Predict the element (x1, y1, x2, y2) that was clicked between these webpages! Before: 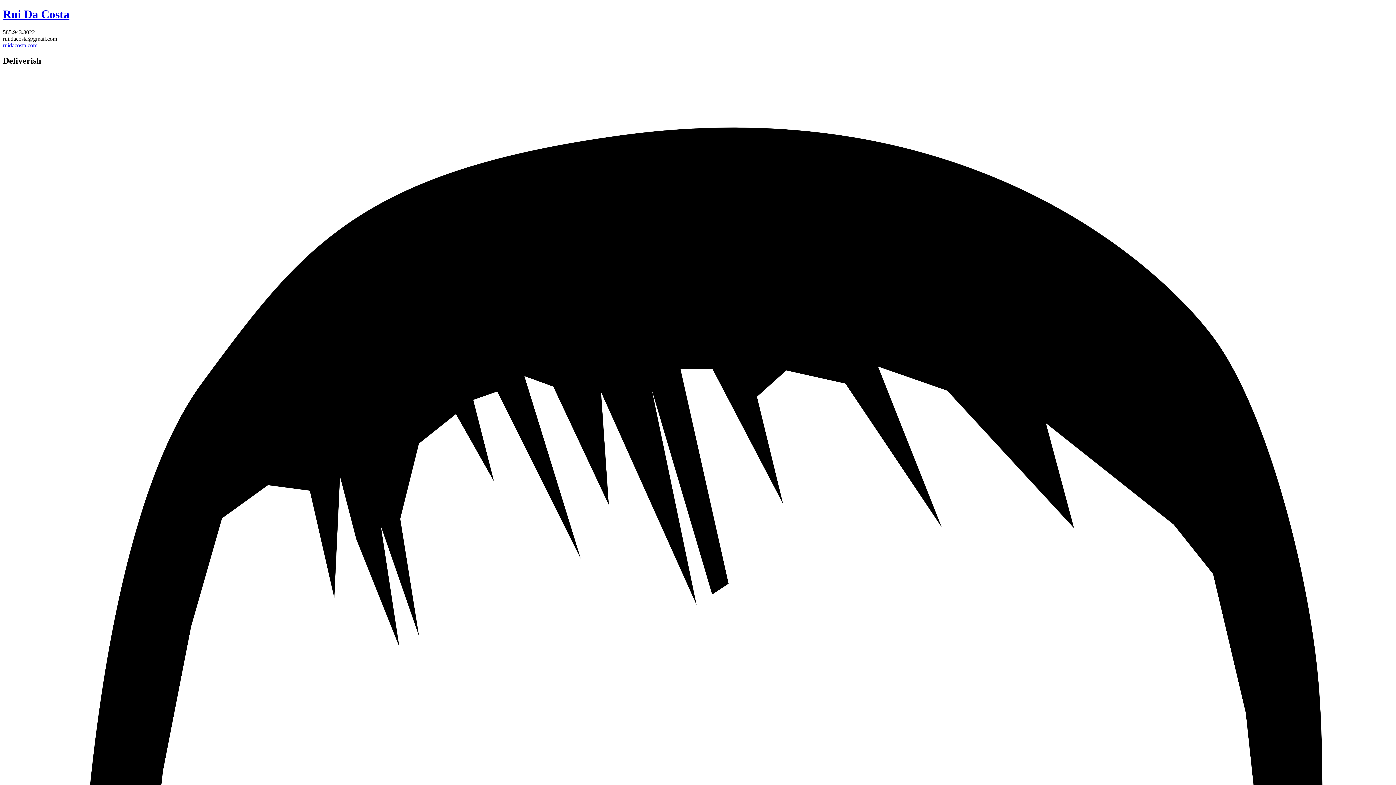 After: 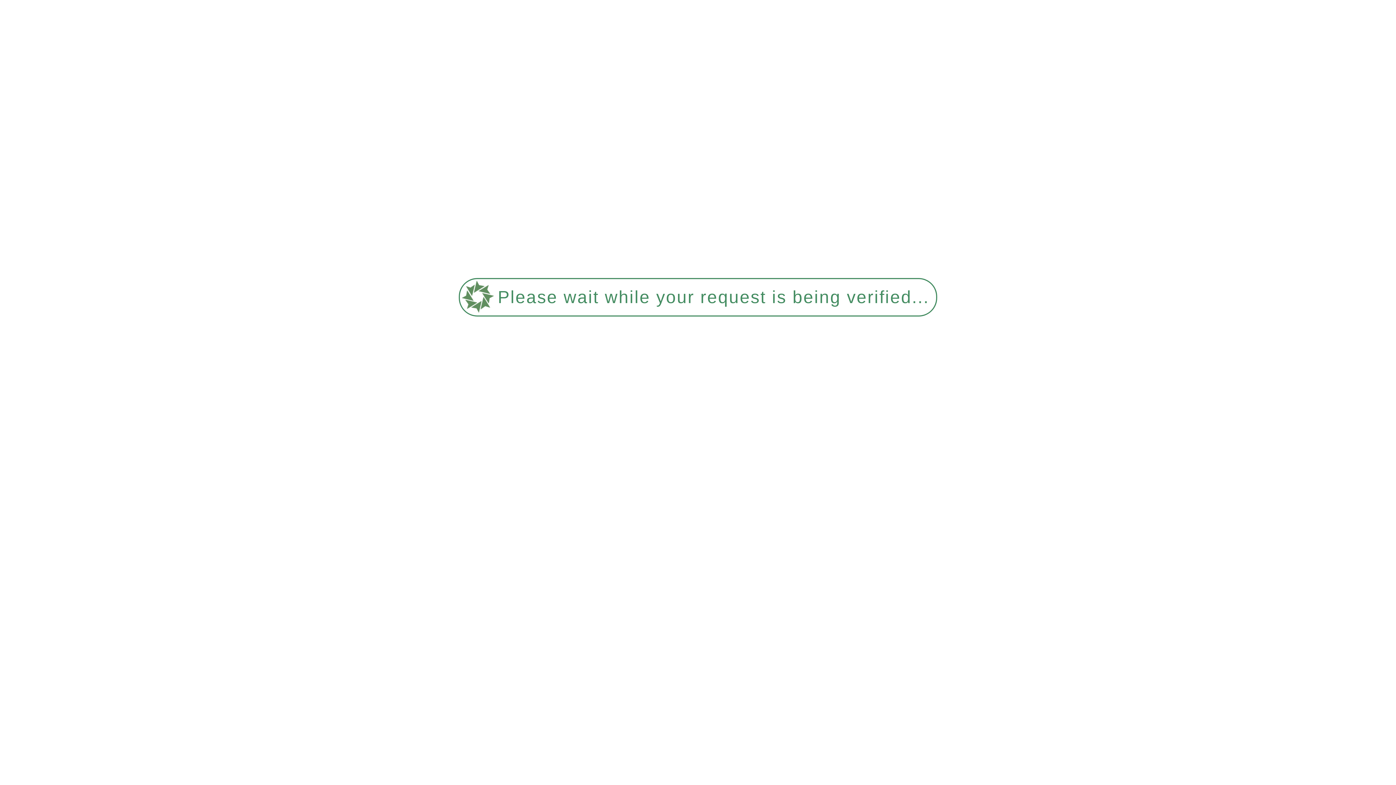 Action: bbox: (2, 42, 37, 48) label: ruidacosta.com